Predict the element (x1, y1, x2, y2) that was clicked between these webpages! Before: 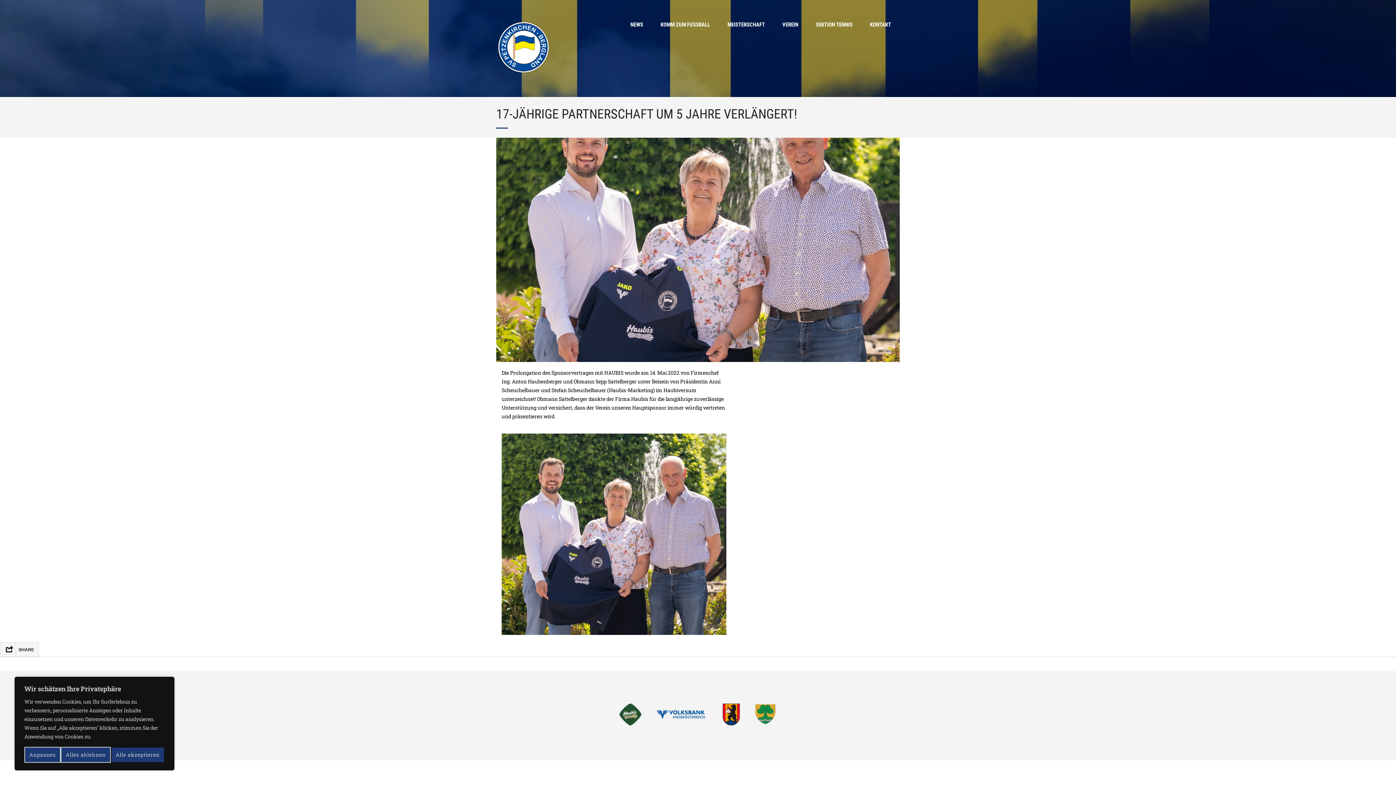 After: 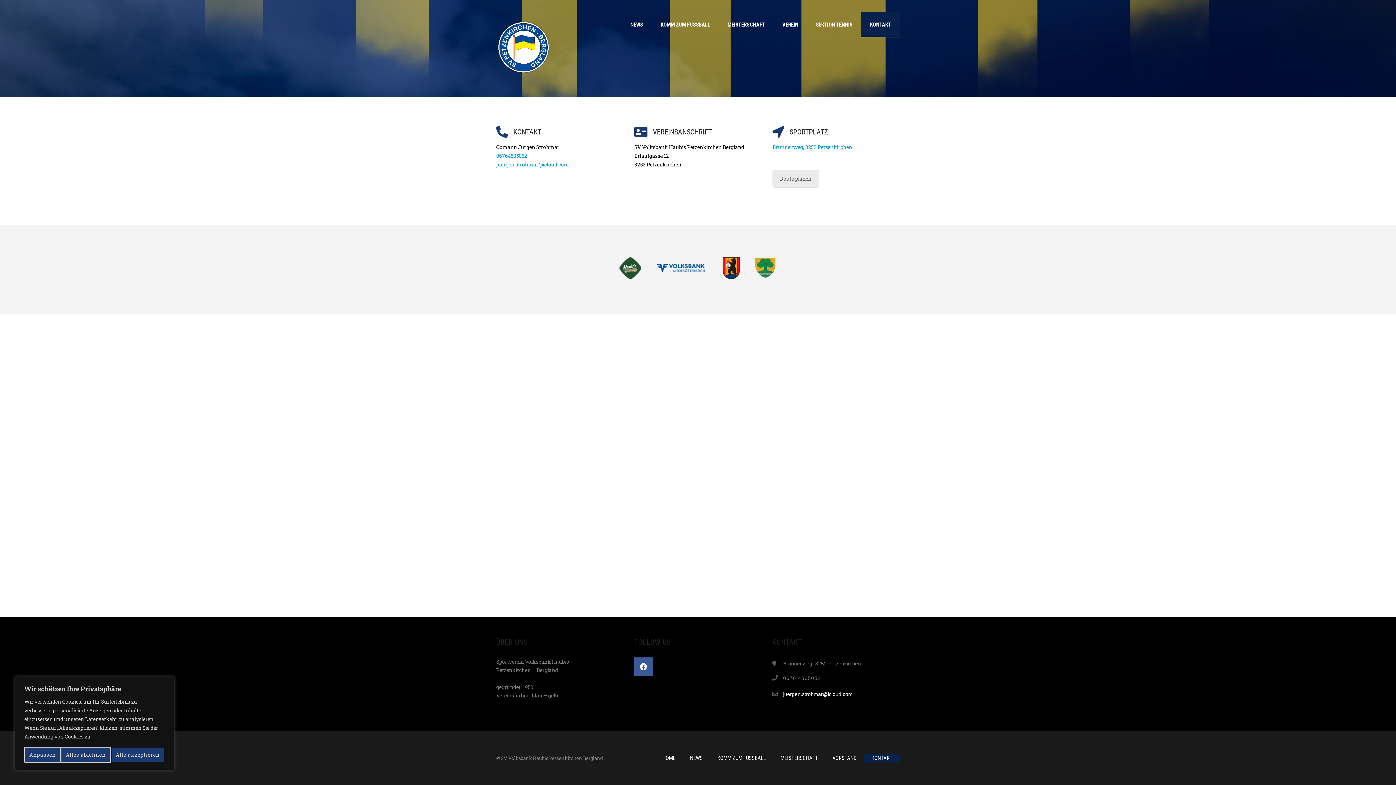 Action: label: KONTAKT bbox: (861, 12, 900, 37)